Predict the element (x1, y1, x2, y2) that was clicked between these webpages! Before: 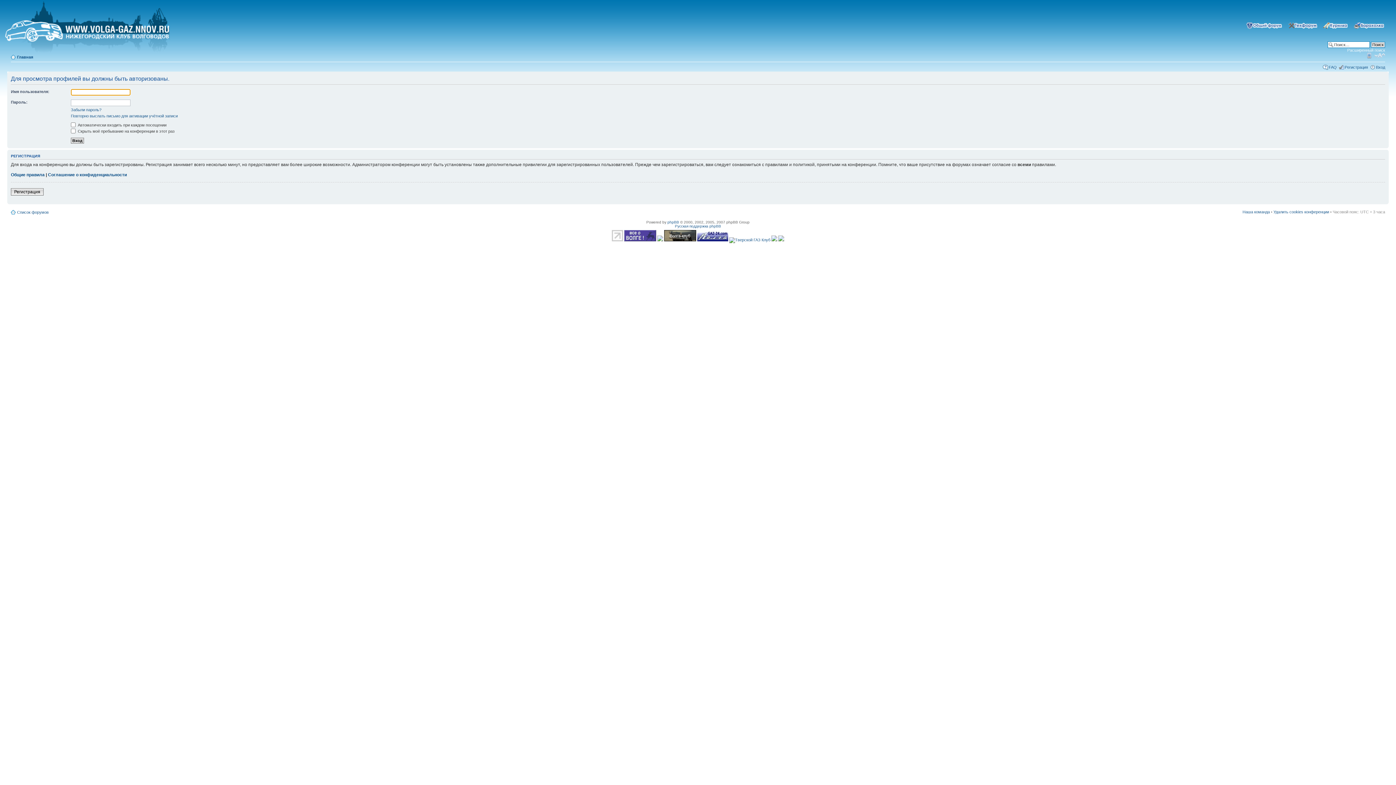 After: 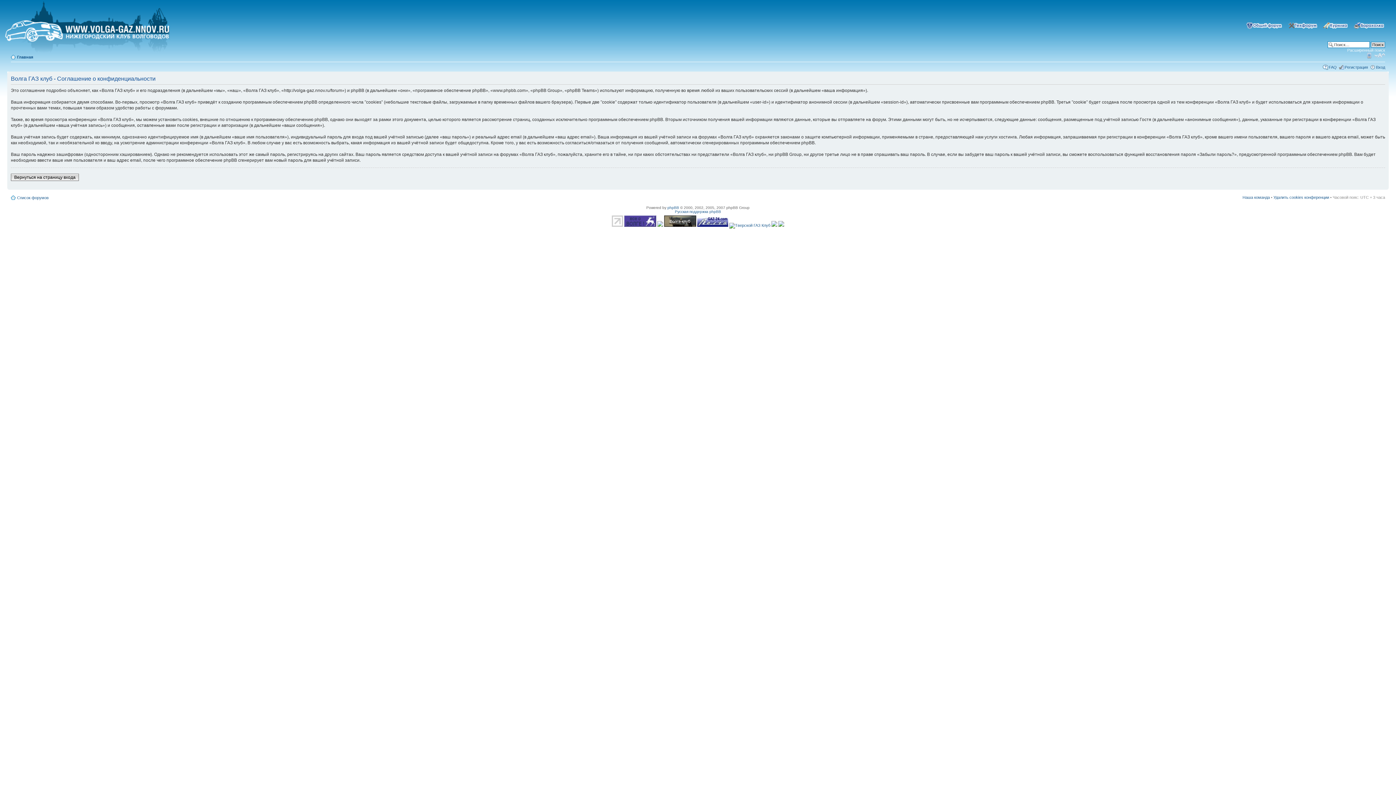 Action: bbox: (48, 172, 126, 177) label: Соглашение о конфиденциальности